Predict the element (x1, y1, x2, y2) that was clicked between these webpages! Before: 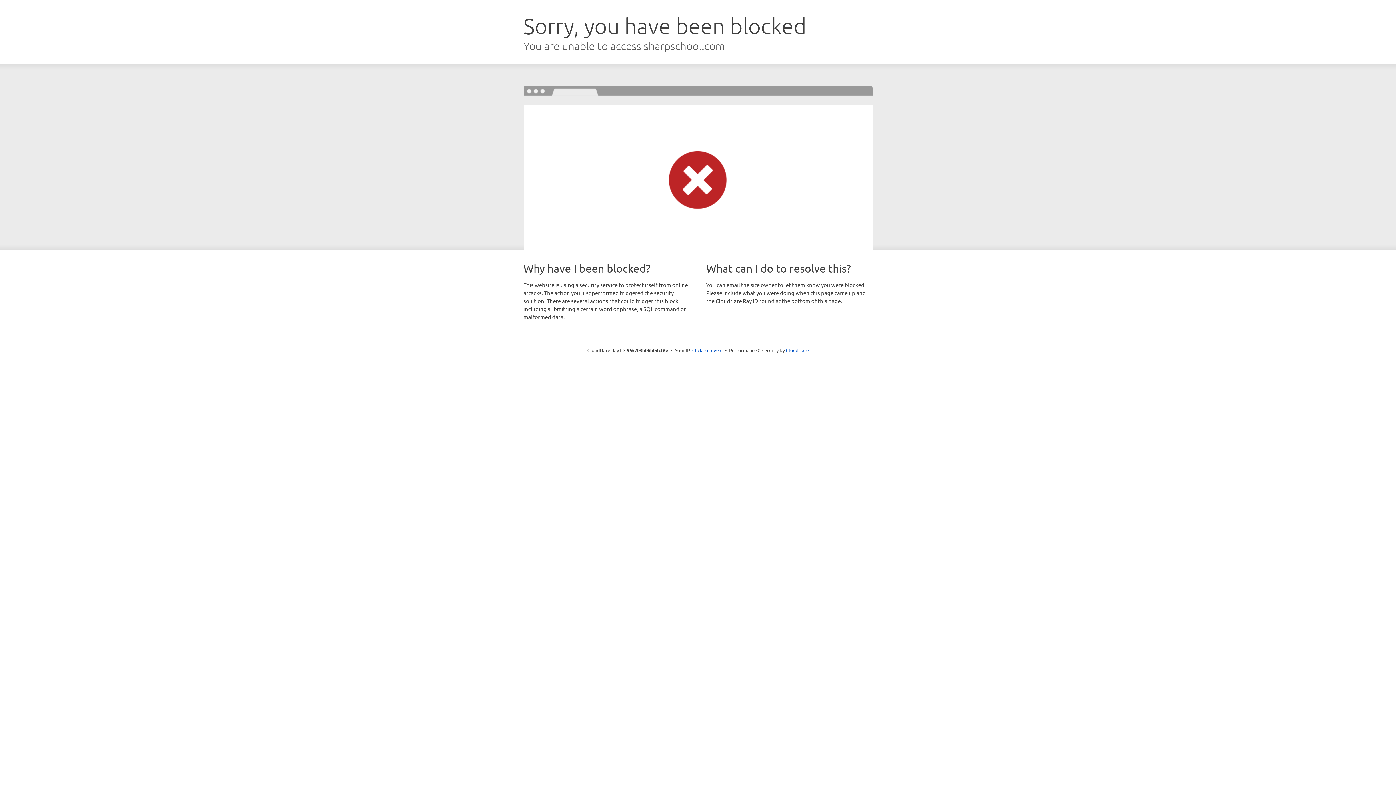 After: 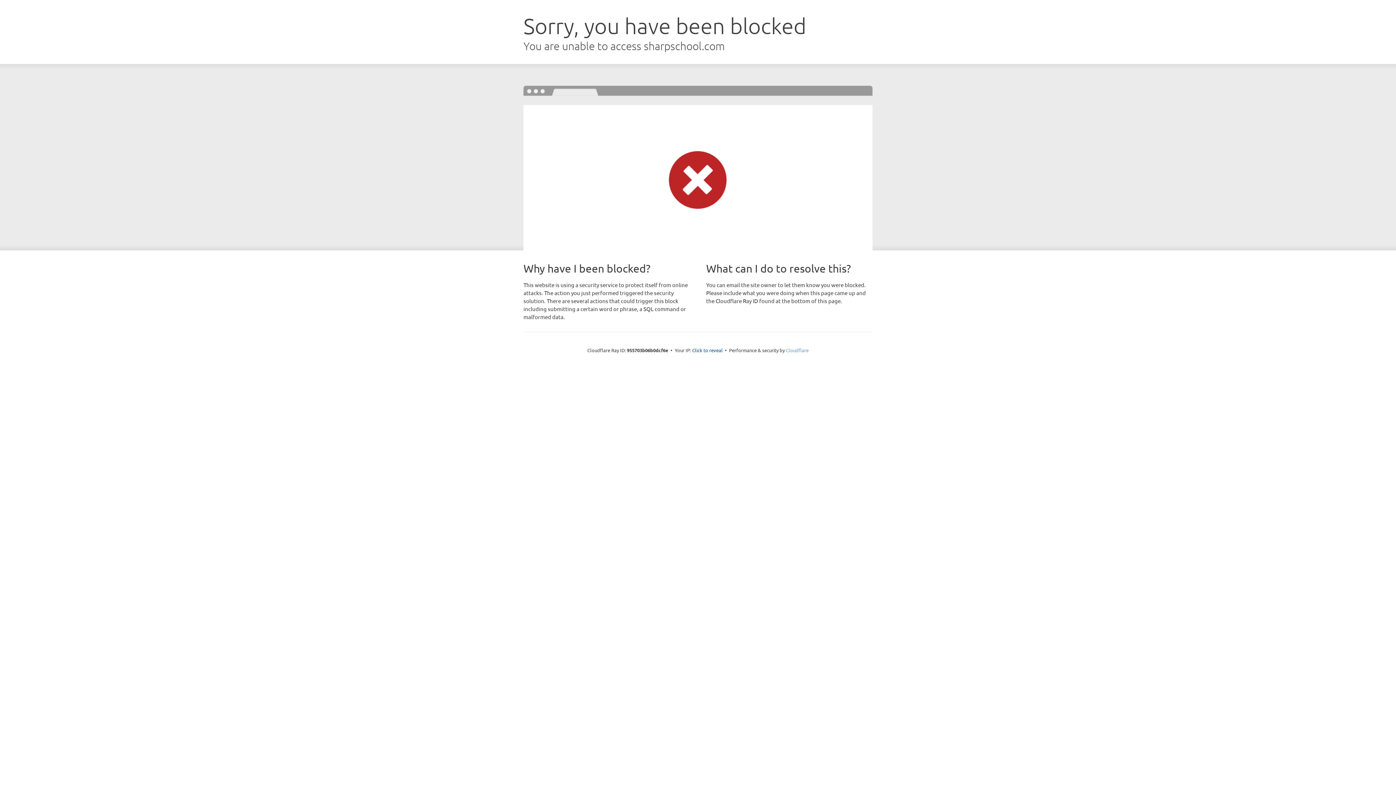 Action: bbox: (786, 347, 808, 353) label: Cloudflare